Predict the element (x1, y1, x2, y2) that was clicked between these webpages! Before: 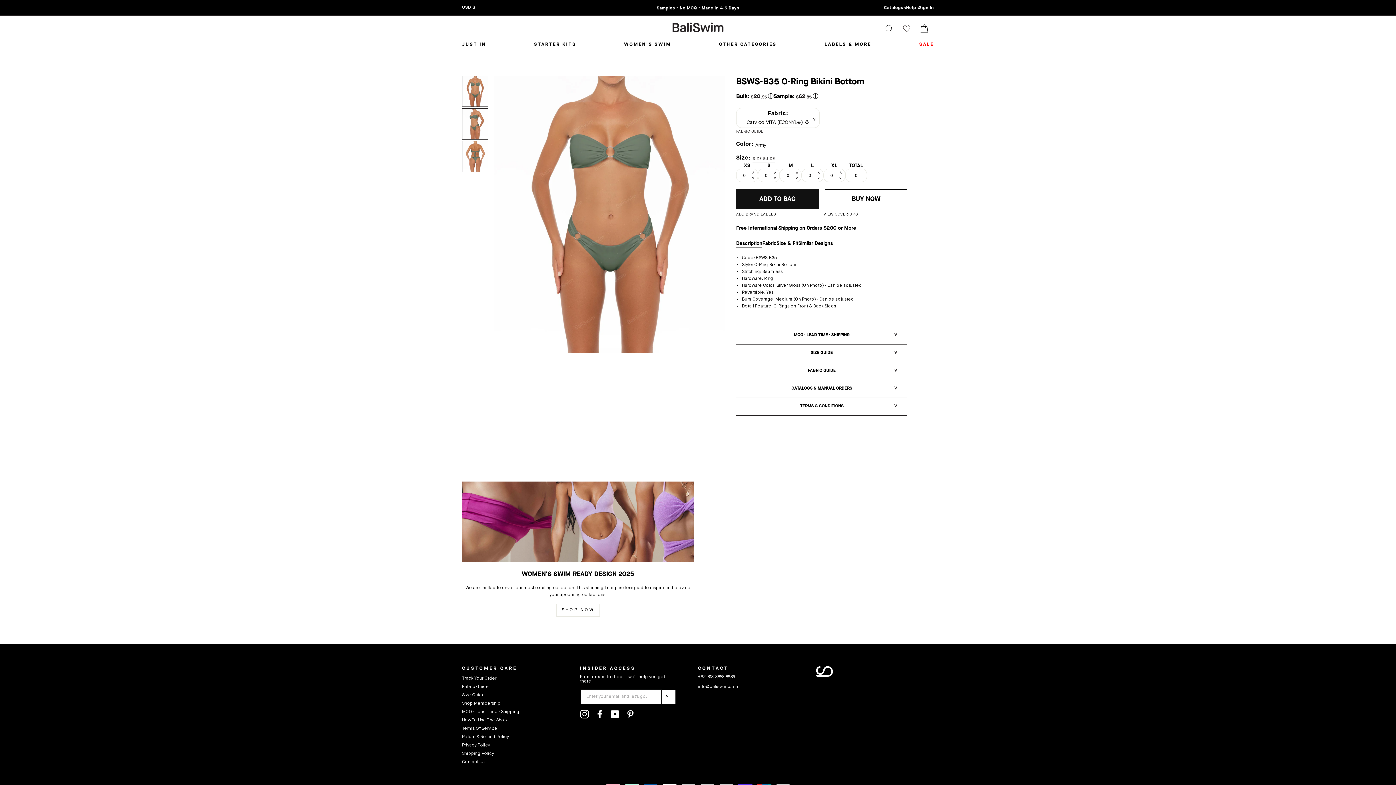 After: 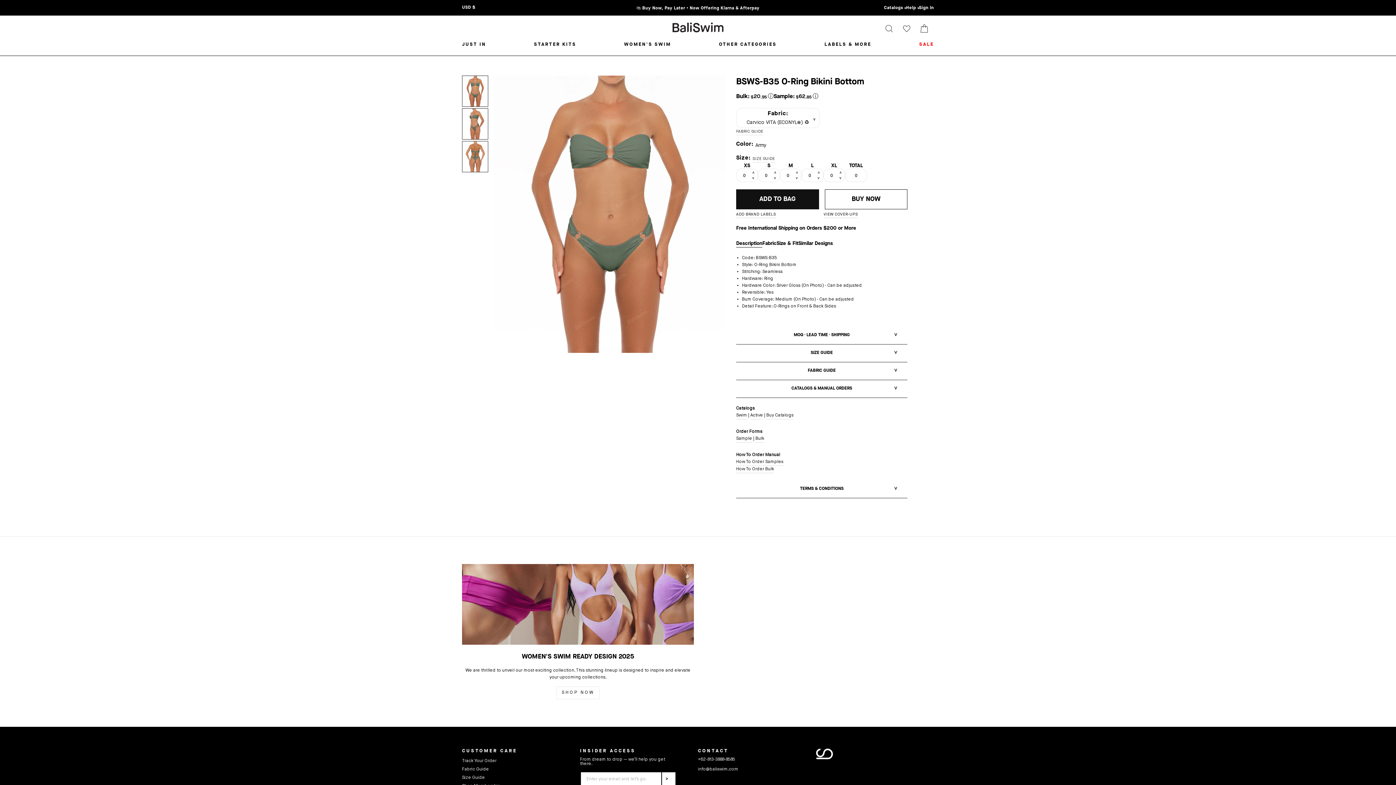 Action: bbox: (736, 380, 907, 398) label: CATALOGS & MANUAL ORDERS